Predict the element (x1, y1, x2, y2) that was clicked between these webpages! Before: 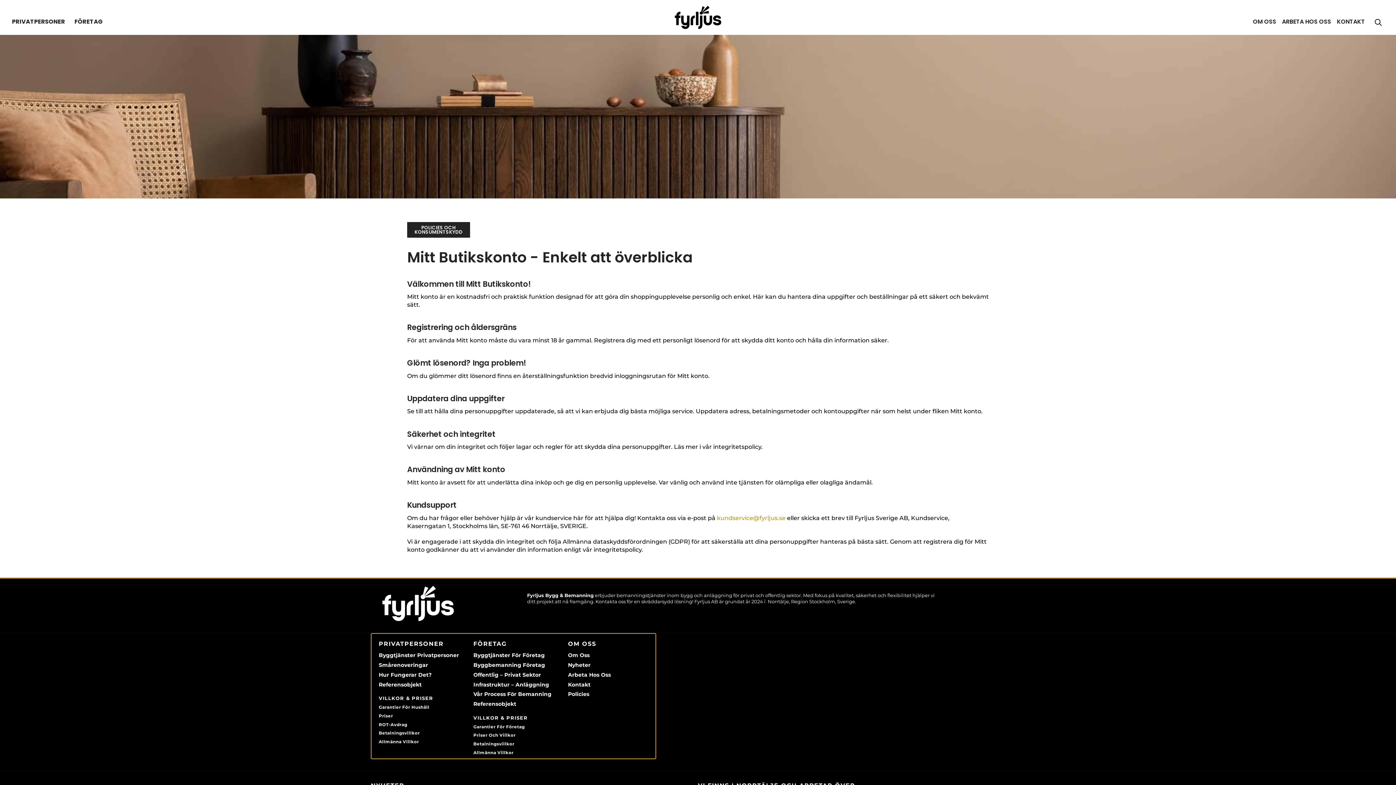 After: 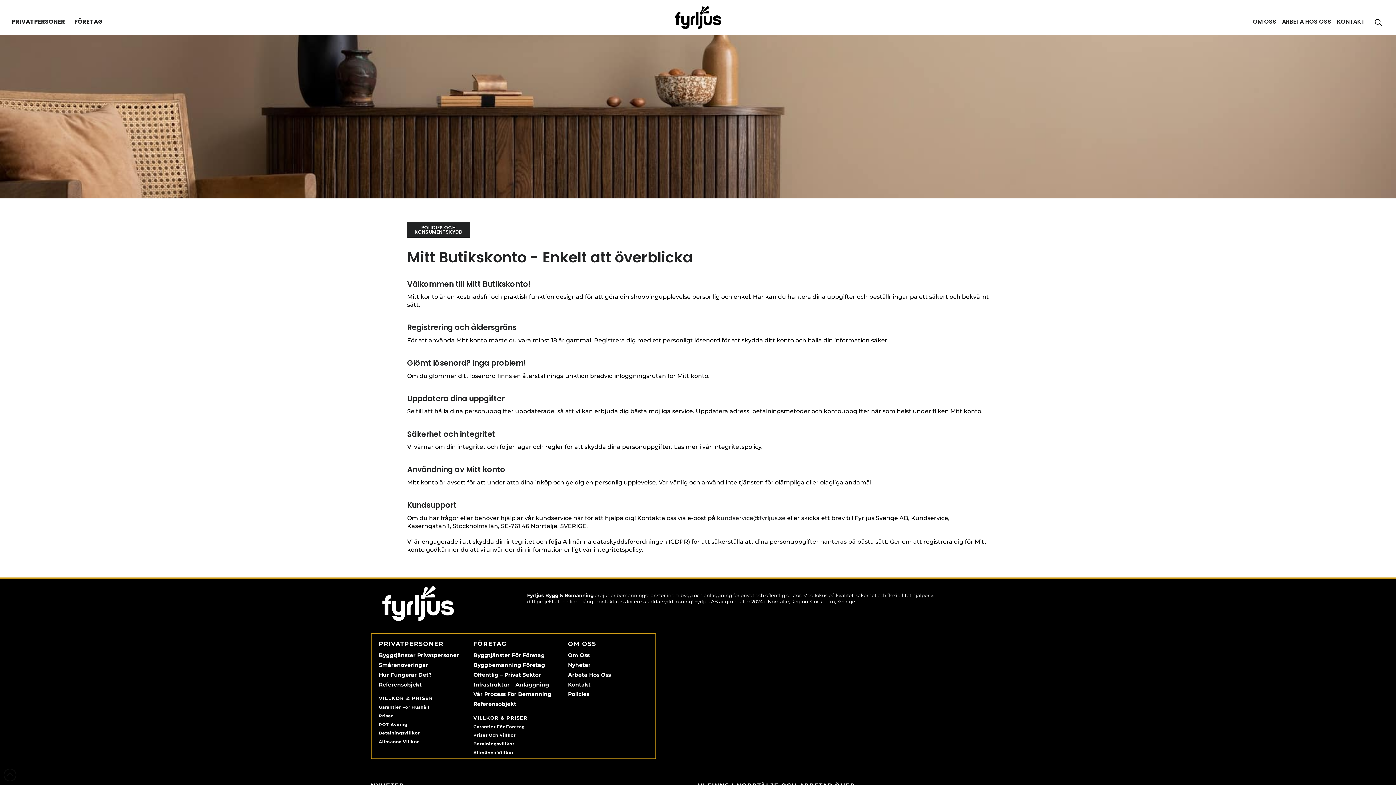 Action: label: kundservice@fyrljus.se bbox: (717, 514, 785, 521)